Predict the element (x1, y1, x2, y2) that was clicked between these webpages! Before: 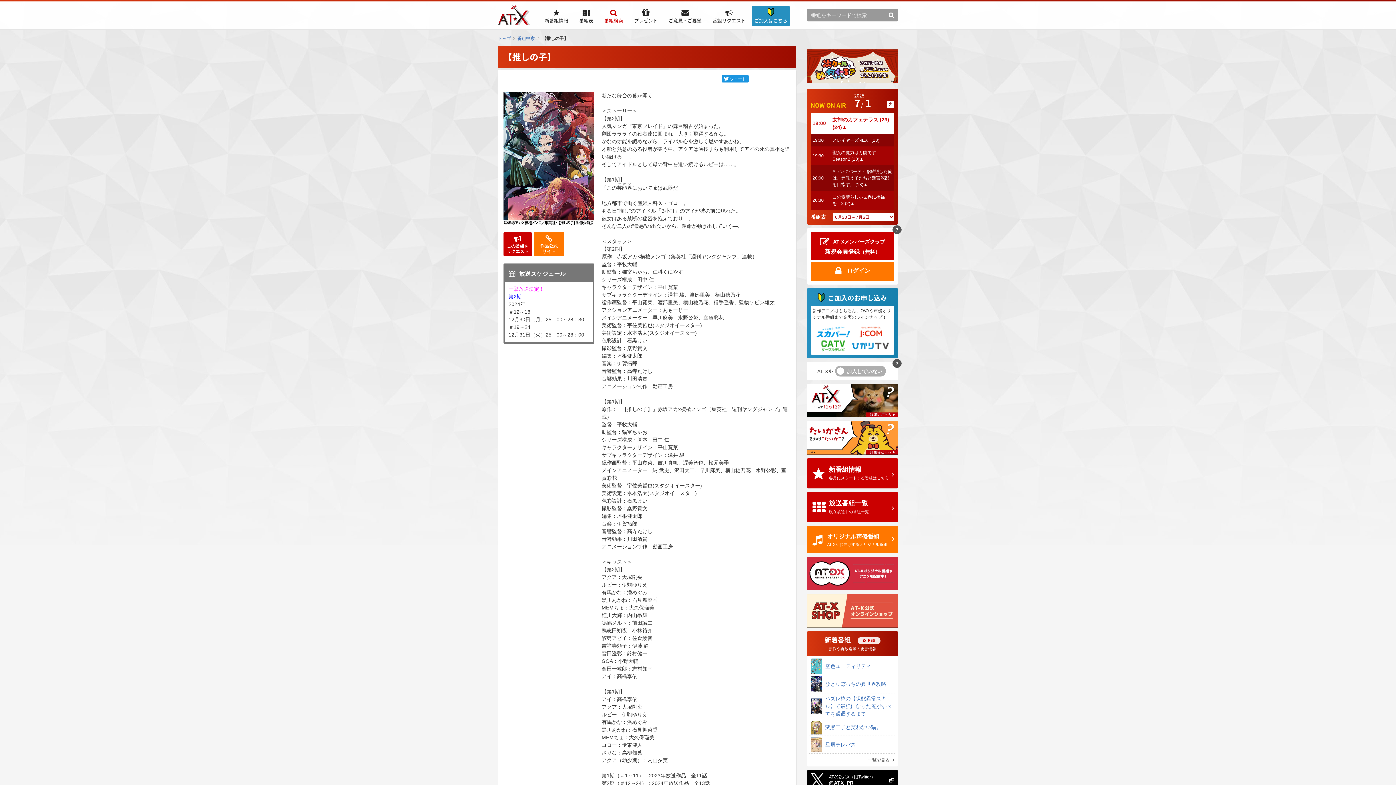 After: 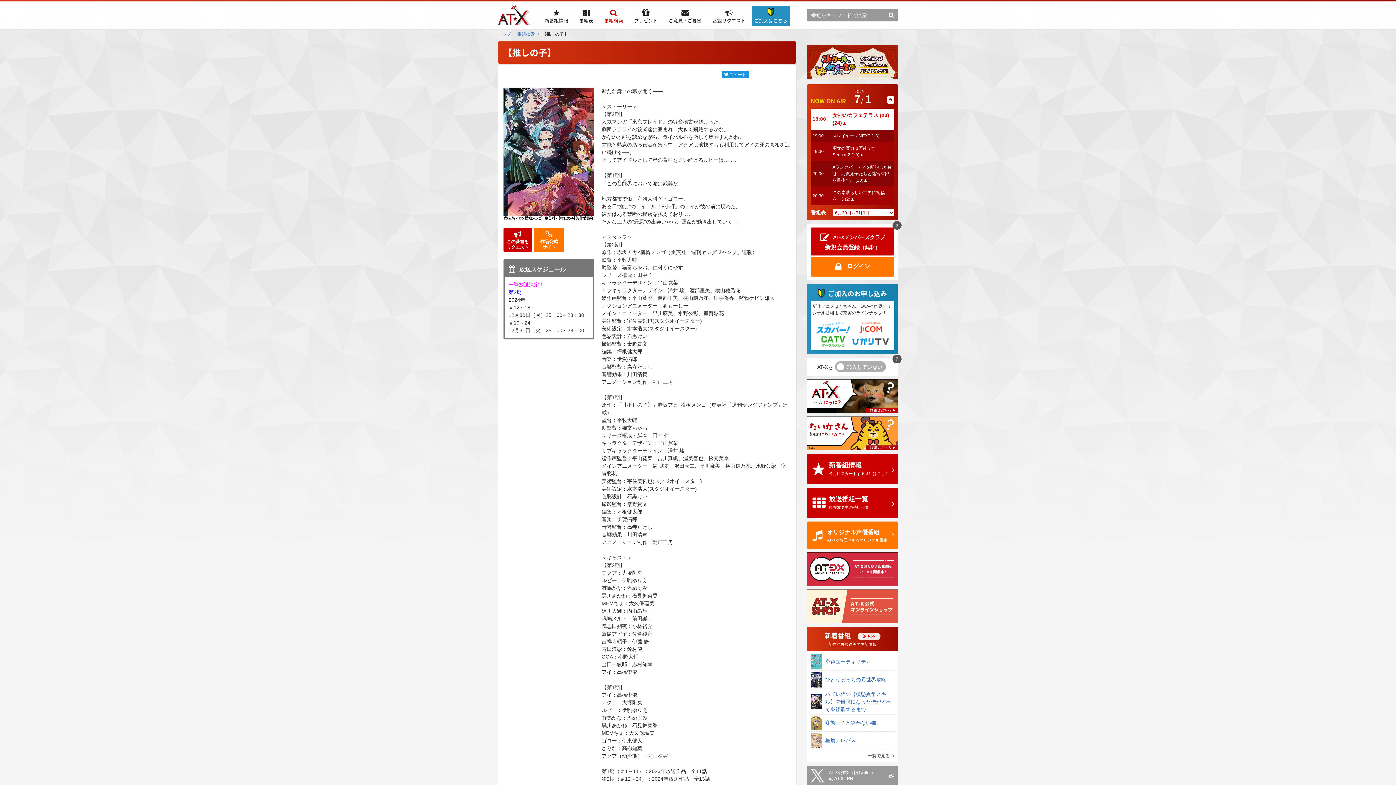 Action: bbox: (807, 770, 898, 790) label: AT-X公式X（旧Twitter）

@ATX_PR